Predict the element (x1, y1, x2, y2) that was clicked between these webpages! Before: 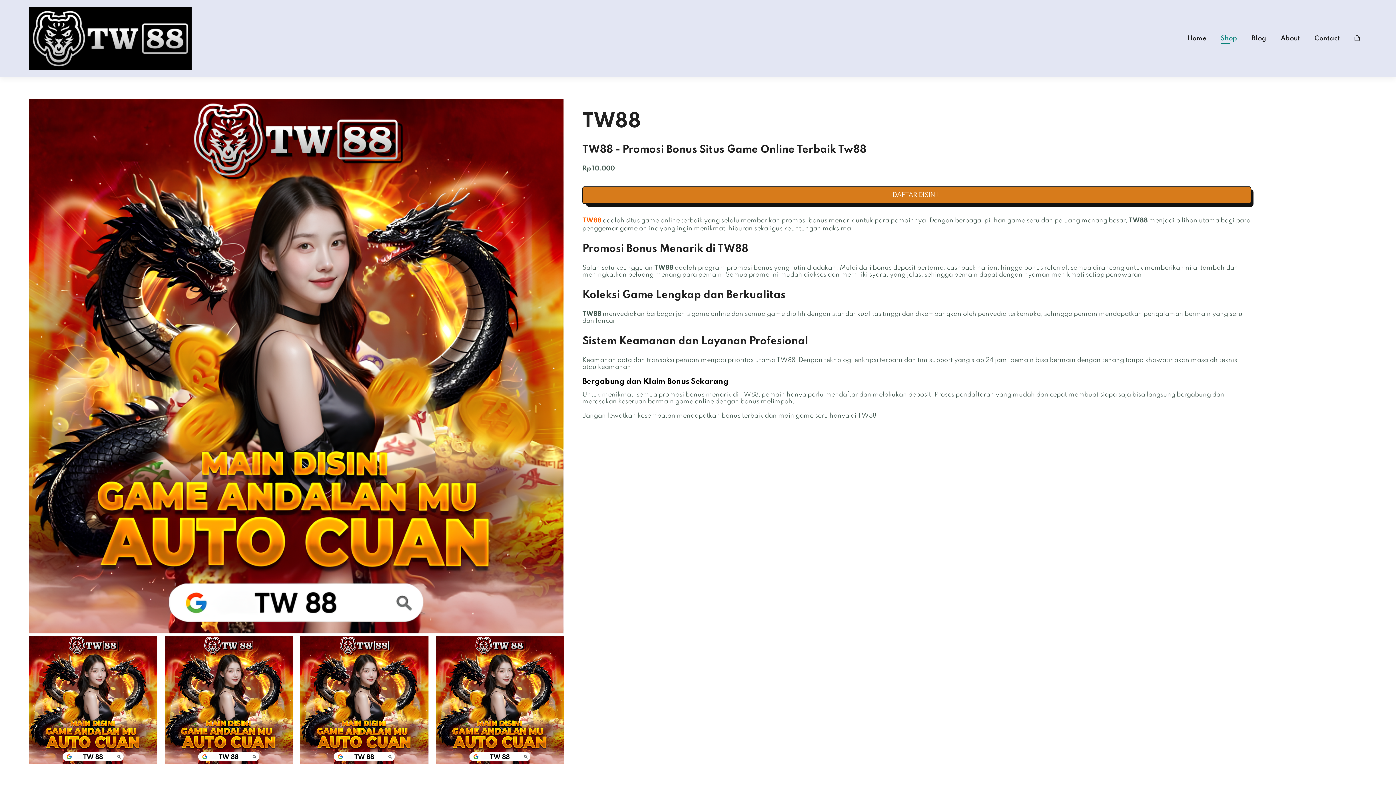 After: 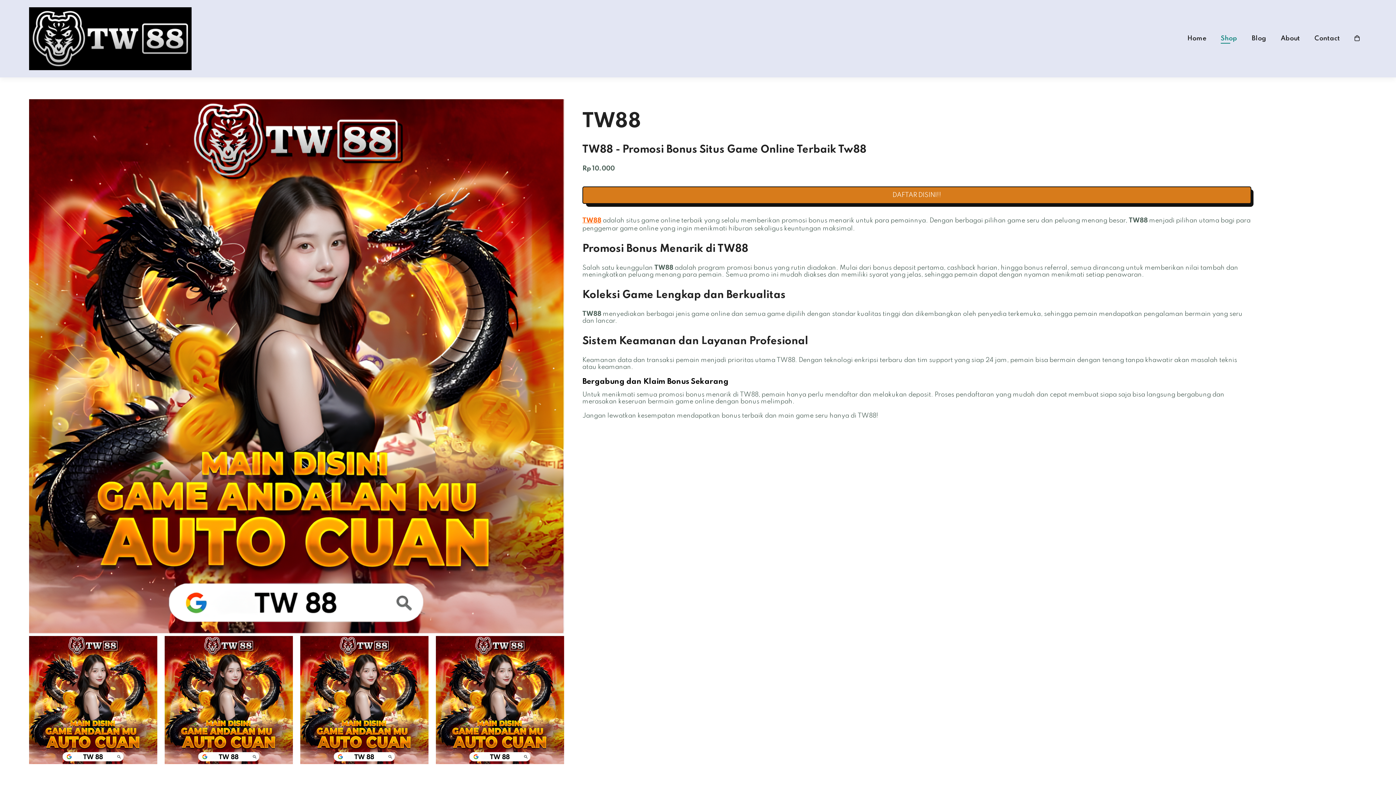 Action: bbox: (1187, 35, 1206, 41) label: Home